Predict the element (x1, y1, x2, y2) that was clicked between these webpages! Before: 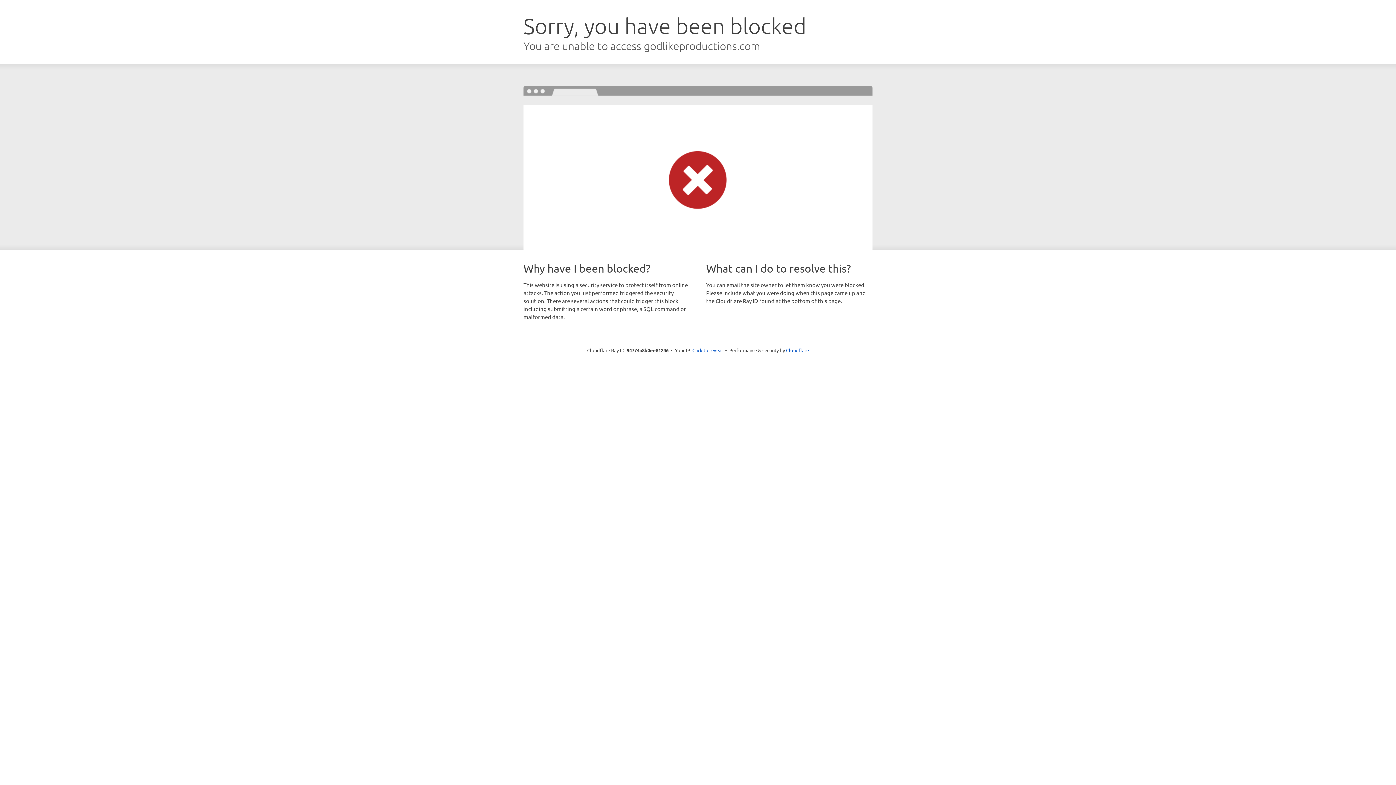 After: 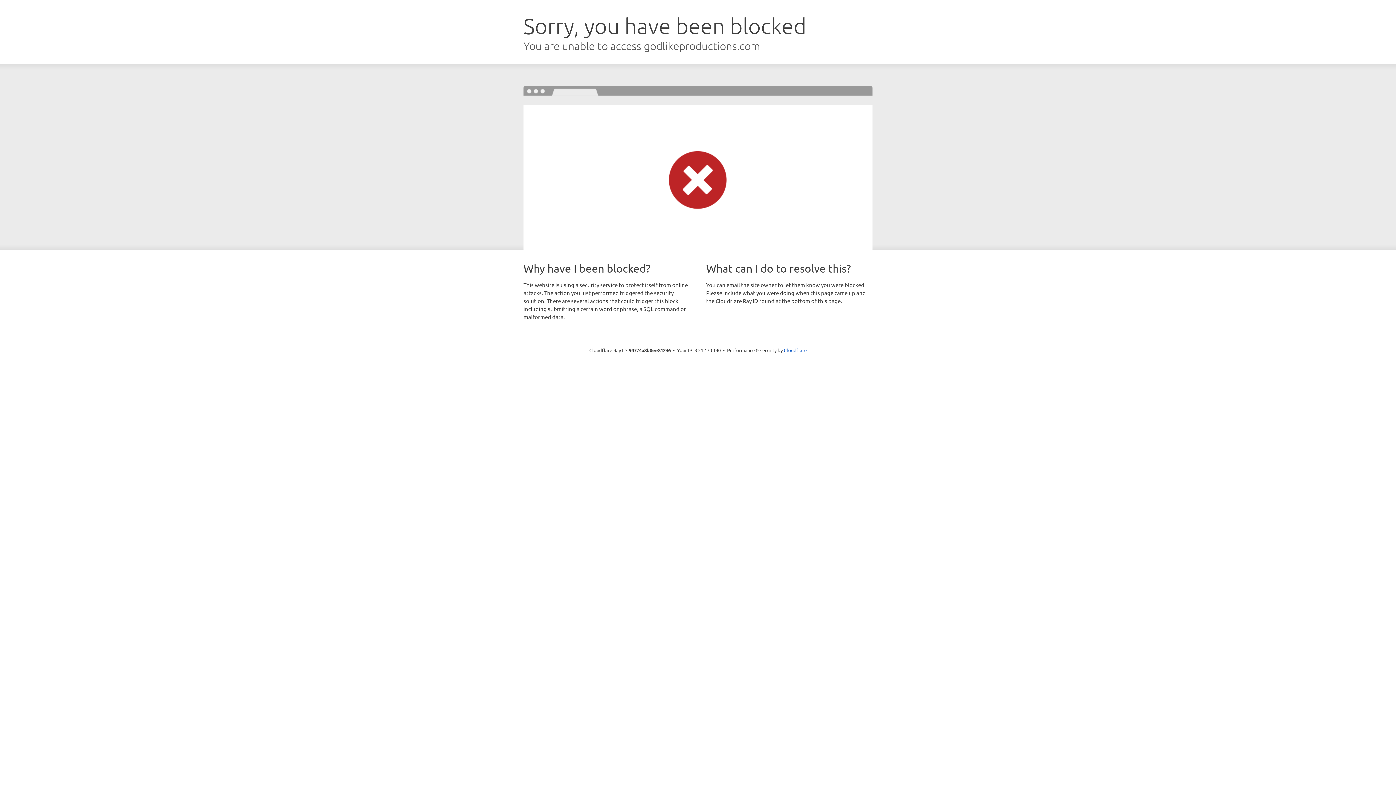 Action: bbox: (692, 346, 723, 353) label: Click to reveal